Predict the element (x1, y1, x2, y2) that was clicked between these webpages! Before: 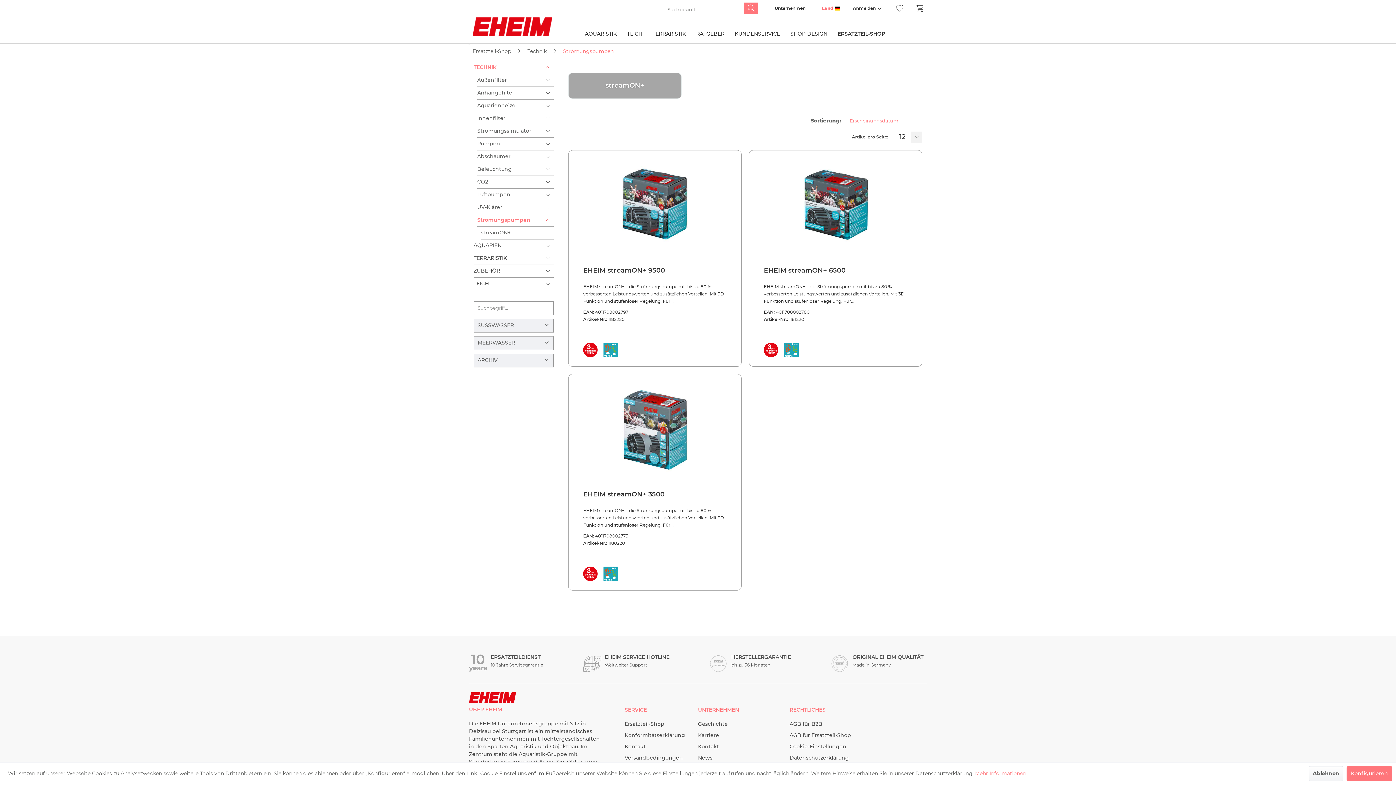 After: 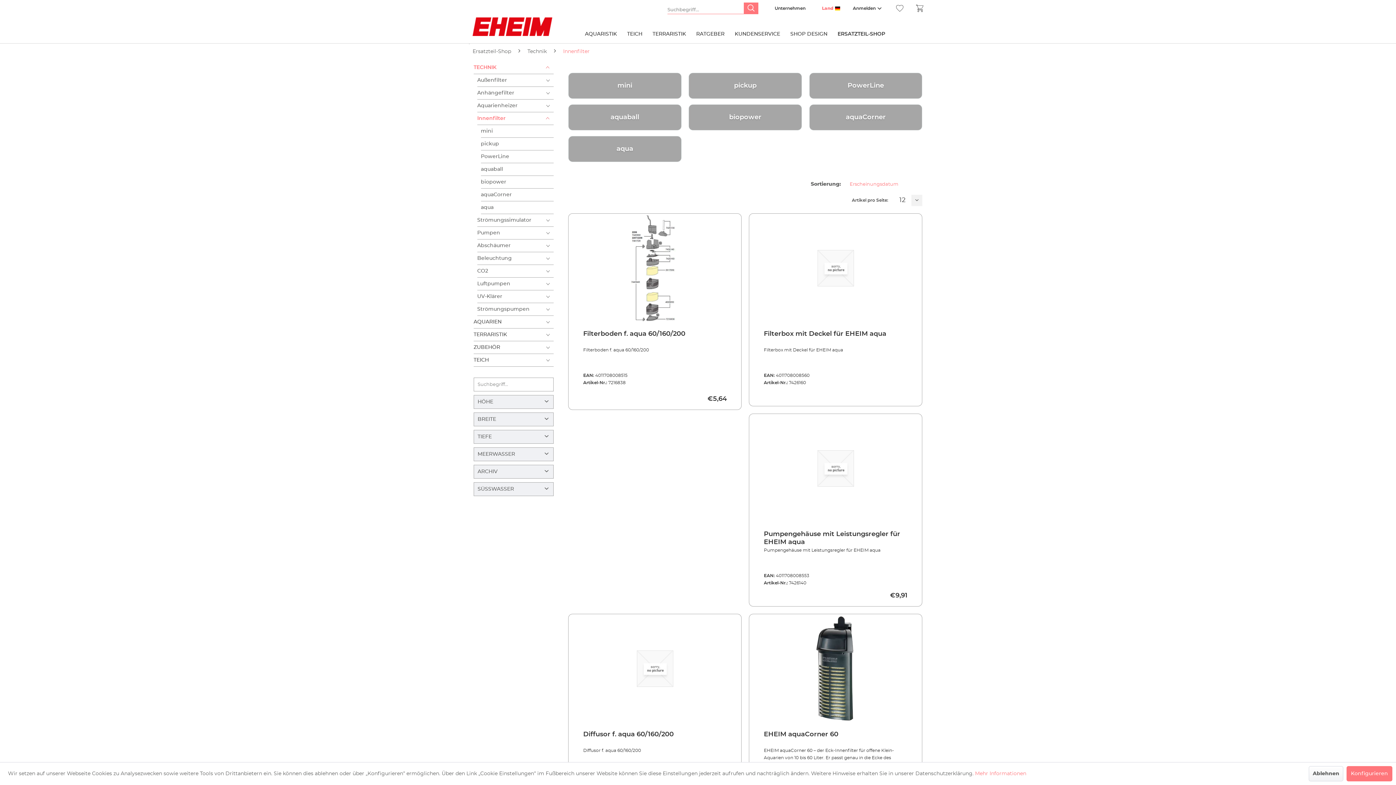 Action: bbox: (477, 112, 553, 125) label: Innenfilter